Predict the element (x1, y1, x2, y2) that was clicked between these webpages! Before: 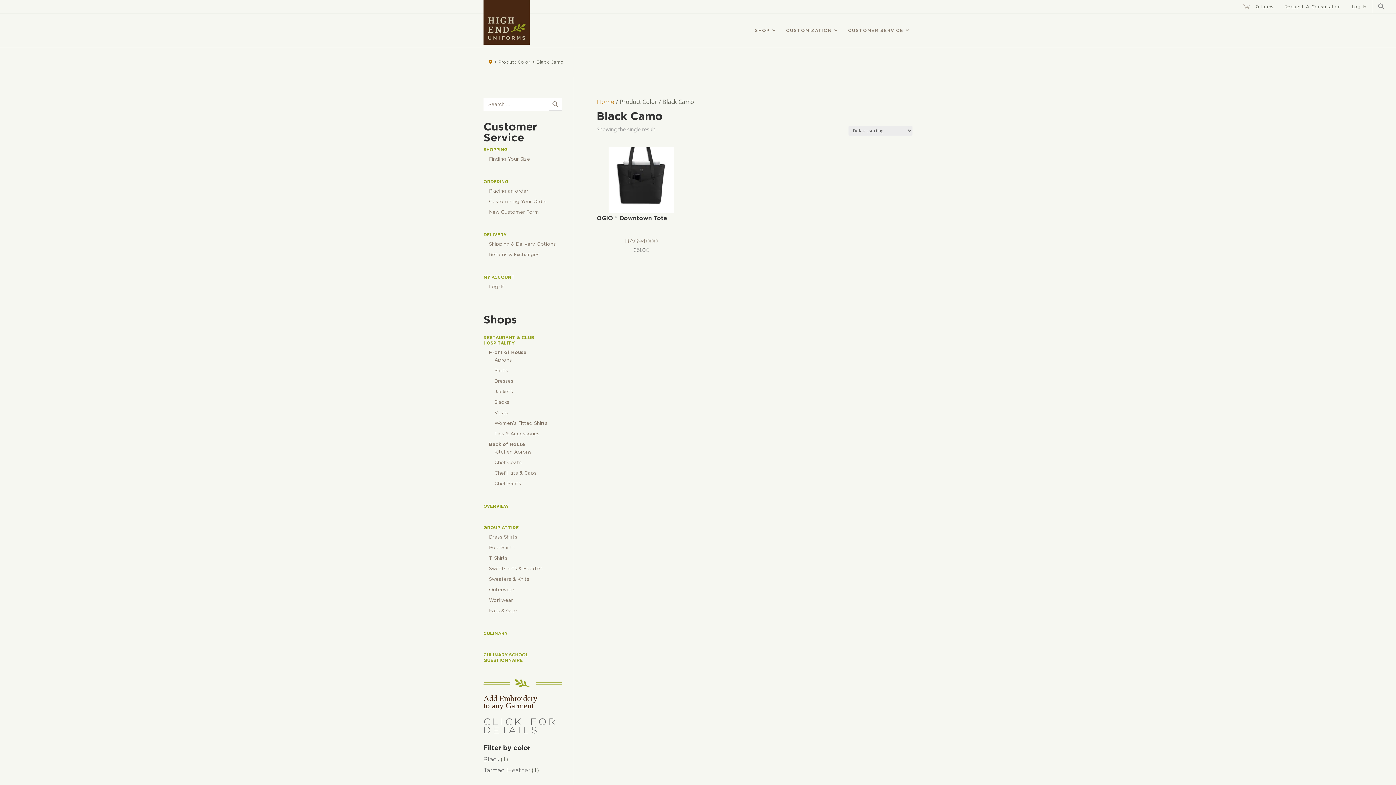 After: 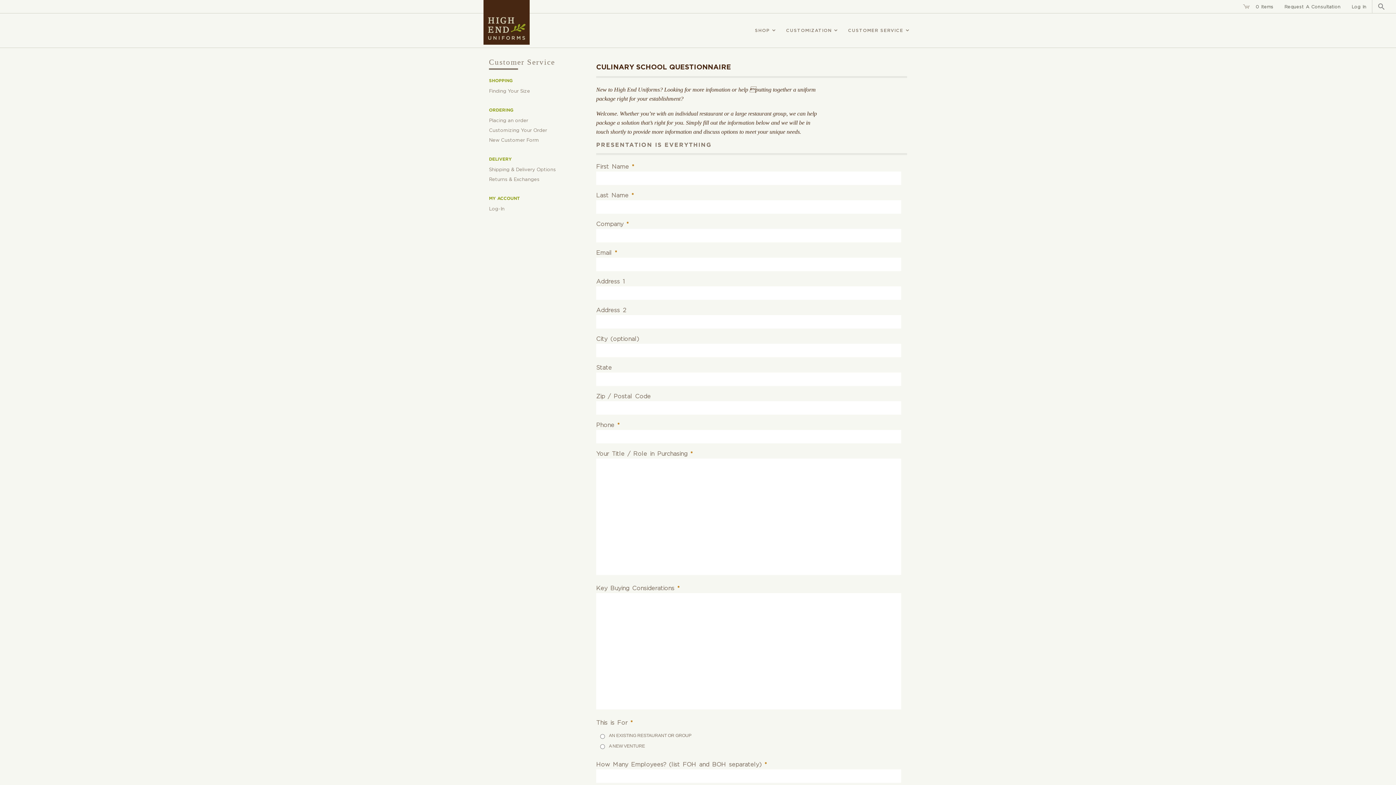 Action: label: CULINARY SCHOOL QUESTIONNAIRE bbox: (483, 652, 562, 665)